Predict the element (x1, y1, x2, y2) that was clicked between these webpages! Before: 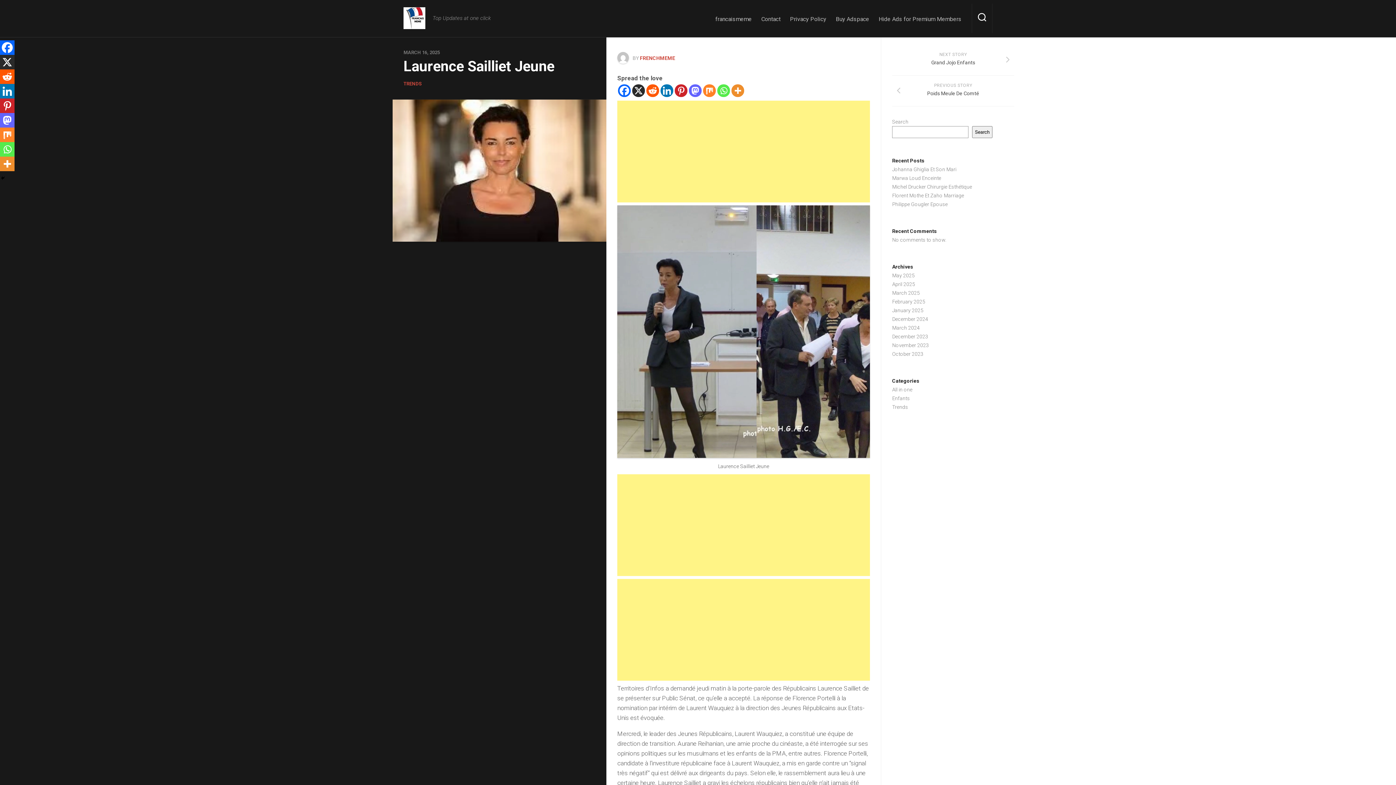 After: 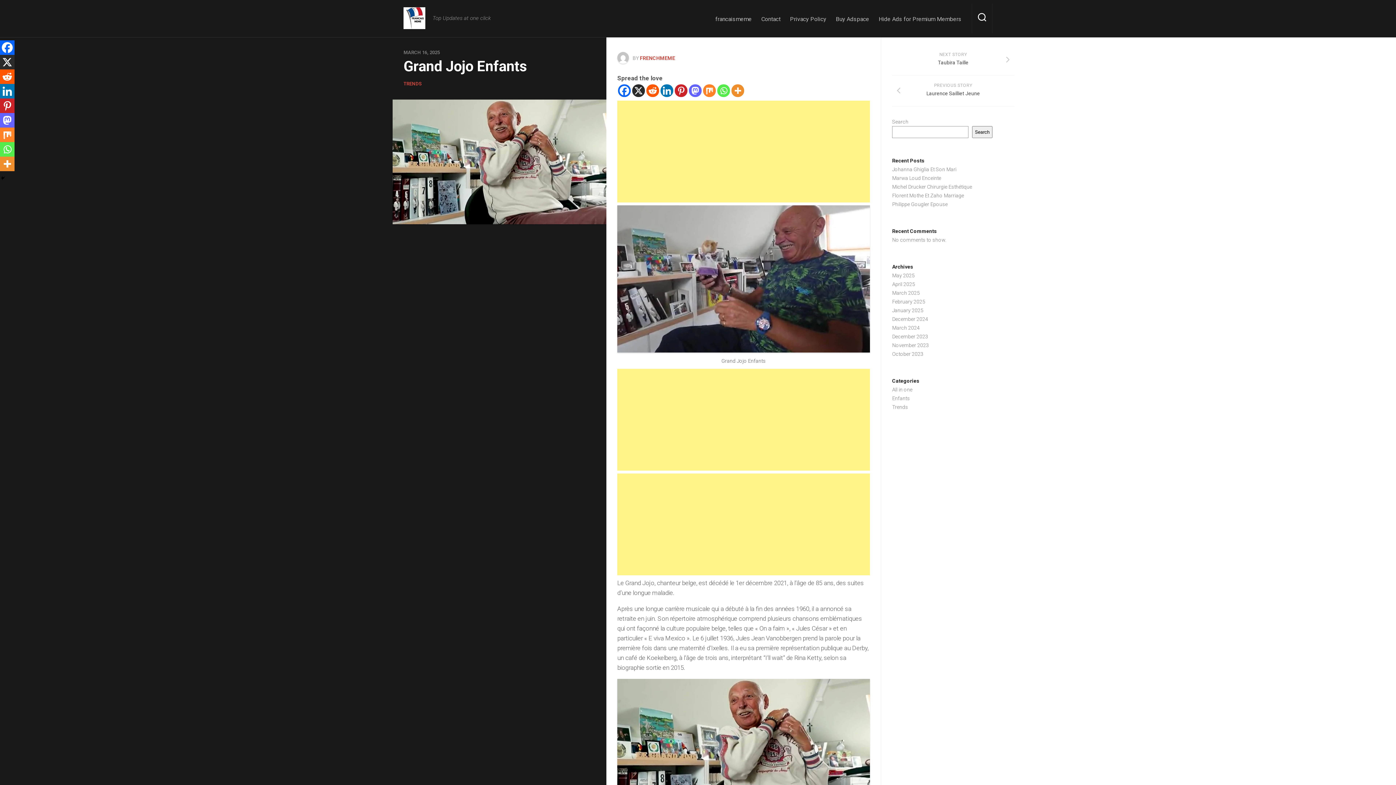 Action: label: NEXT STORY
Grand Jojo Enfants bbox: (892, 44, 1014, 75)